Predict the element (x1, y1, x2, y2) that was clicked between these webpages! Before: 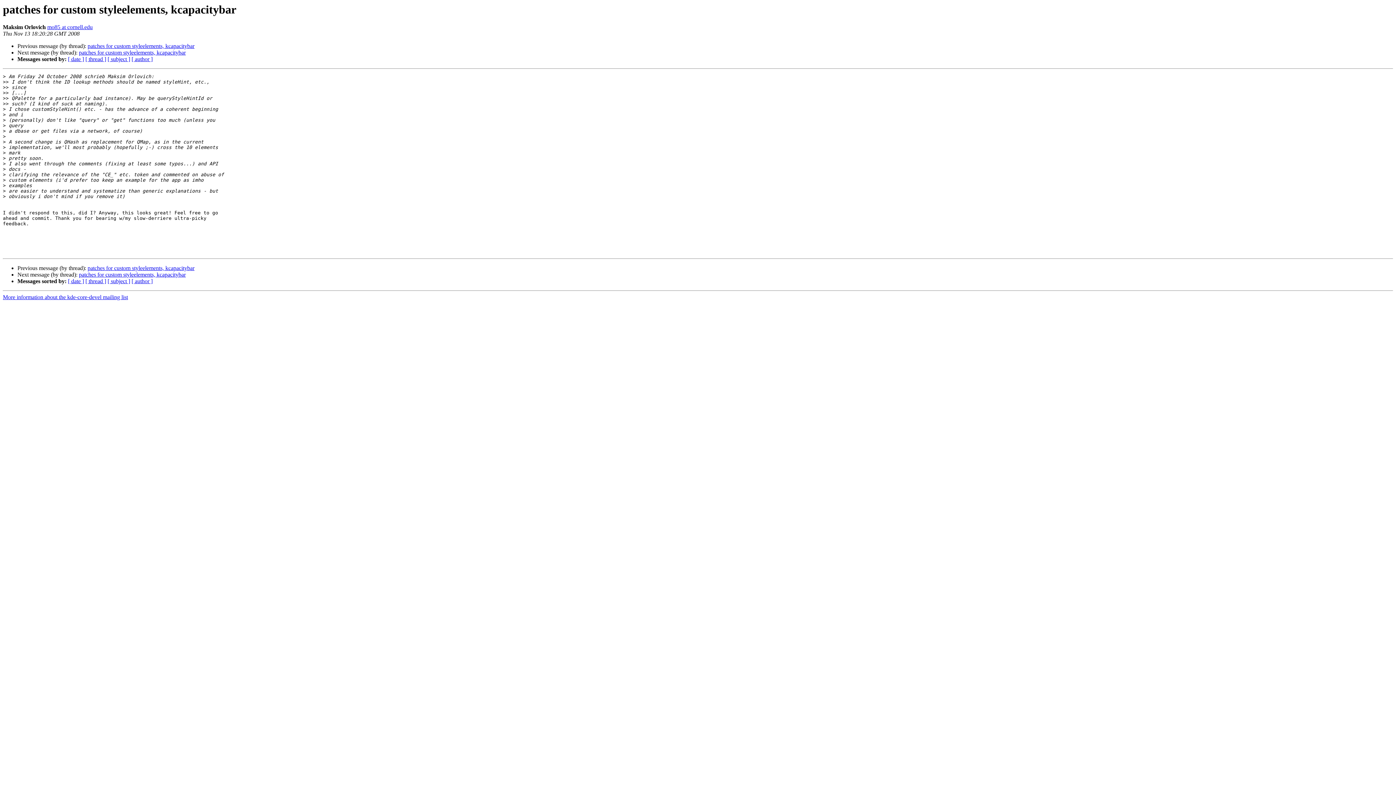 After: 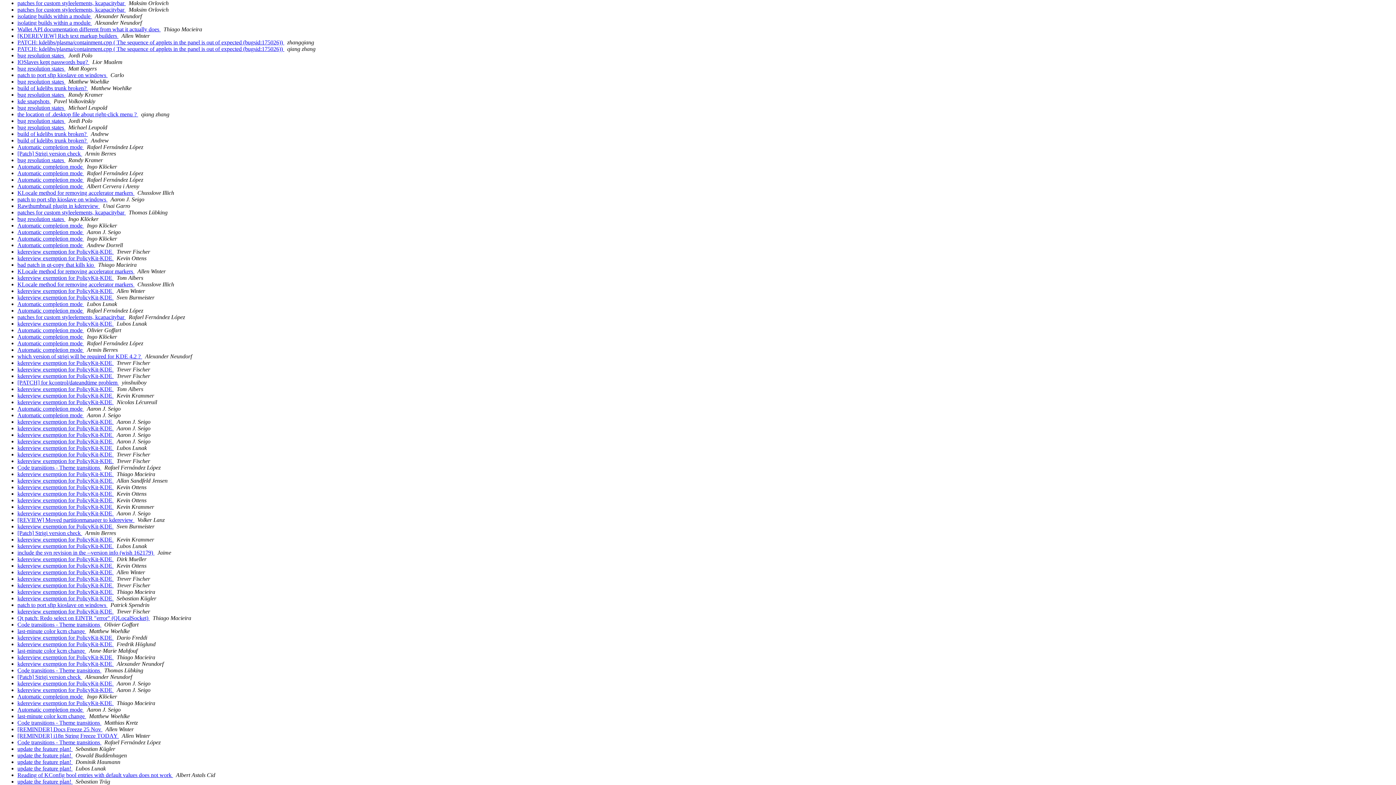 Action: label: [ date ] bbox: (68, 56, 84, 62)